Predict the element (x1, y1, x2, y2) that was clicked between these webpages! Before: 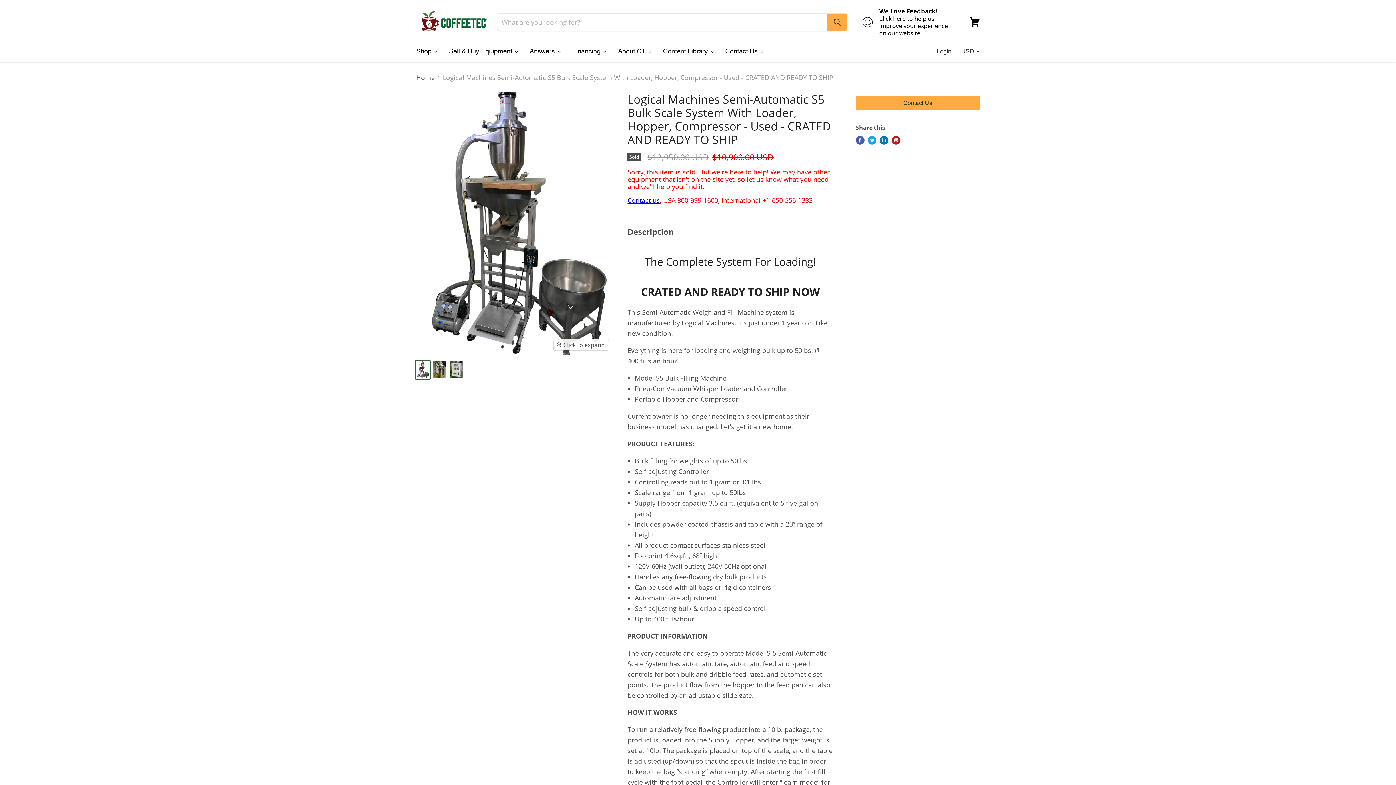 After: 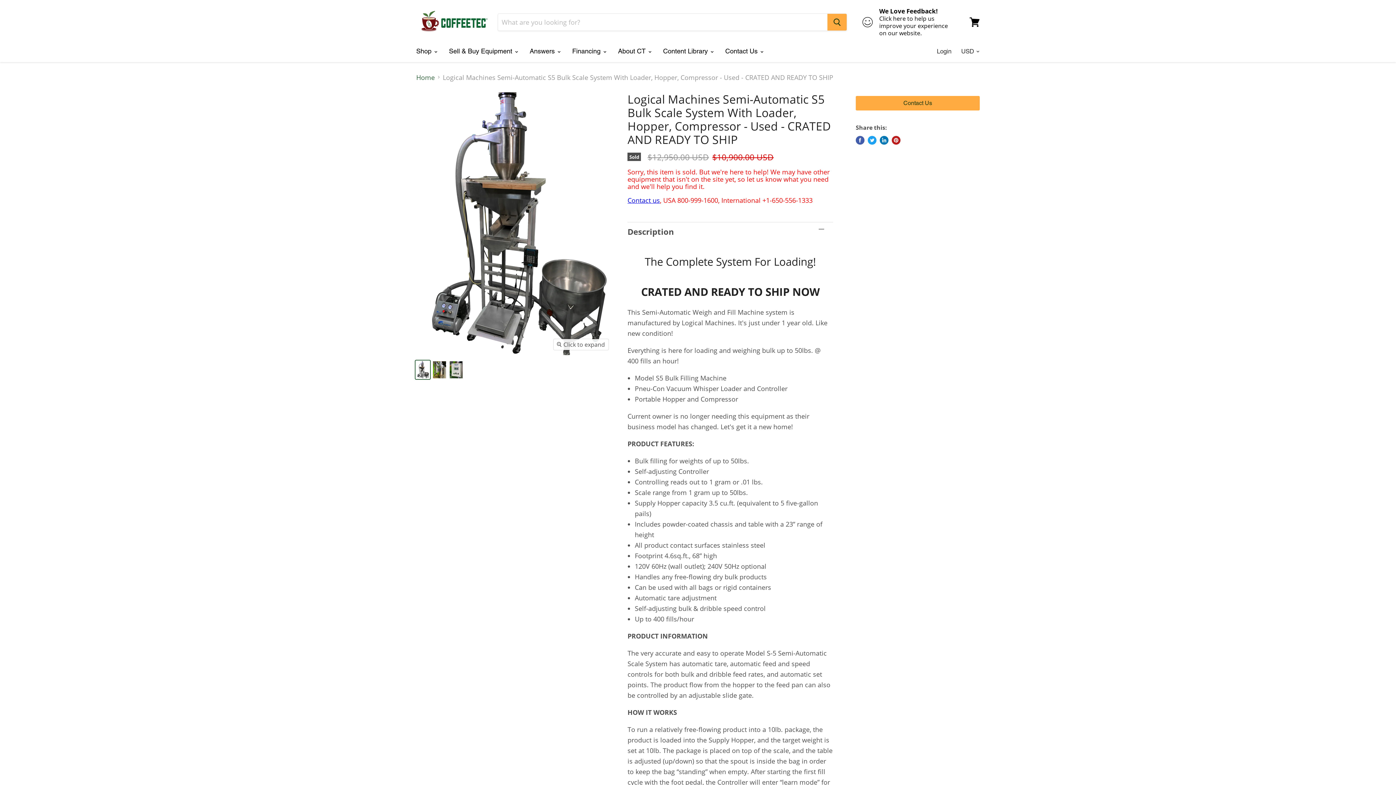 Action: label: Logical Machines Semi-Automatic S5 Bulk Scale System With Loader, Hopper, Compressor - Used - CRATED AND READY TO SHIP thumbnail bbox: (415, 360, 430, 379)